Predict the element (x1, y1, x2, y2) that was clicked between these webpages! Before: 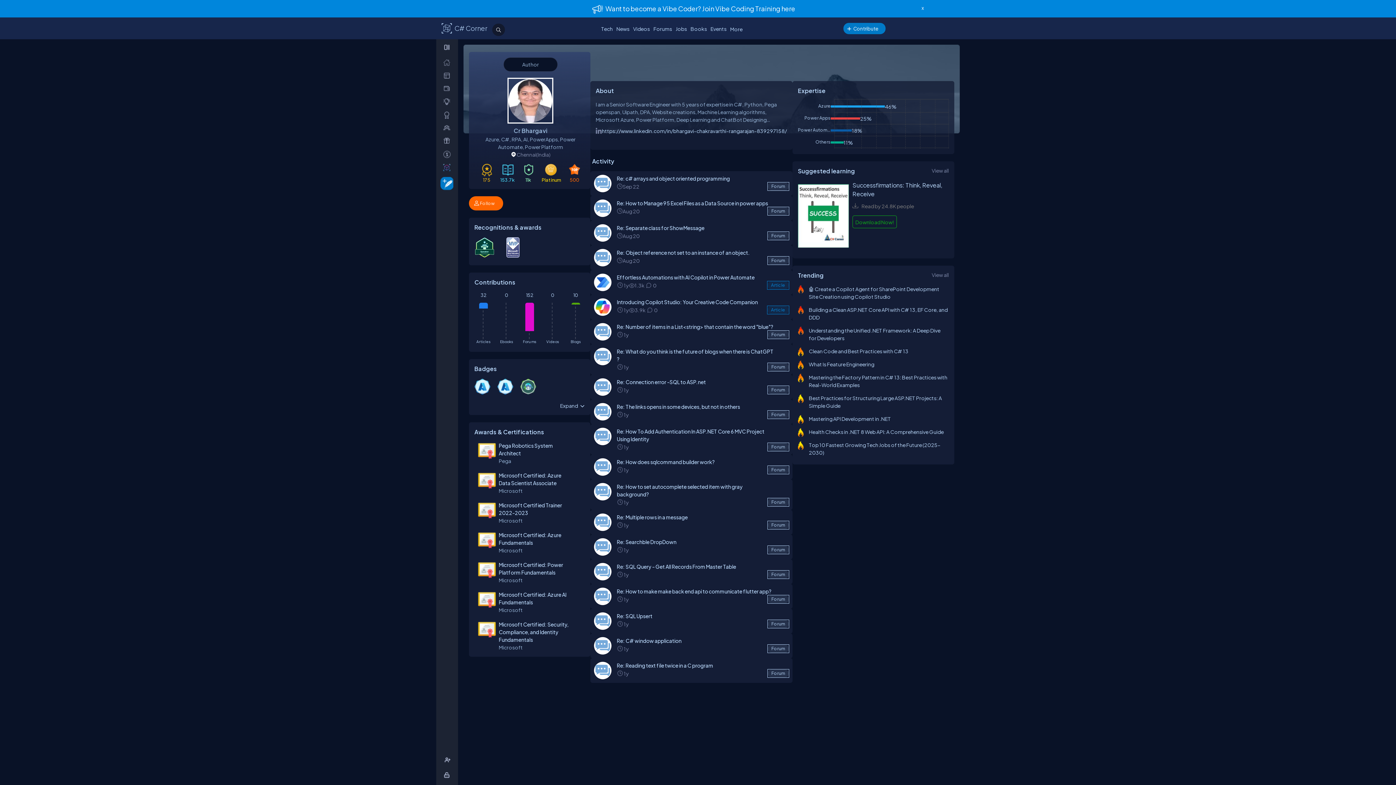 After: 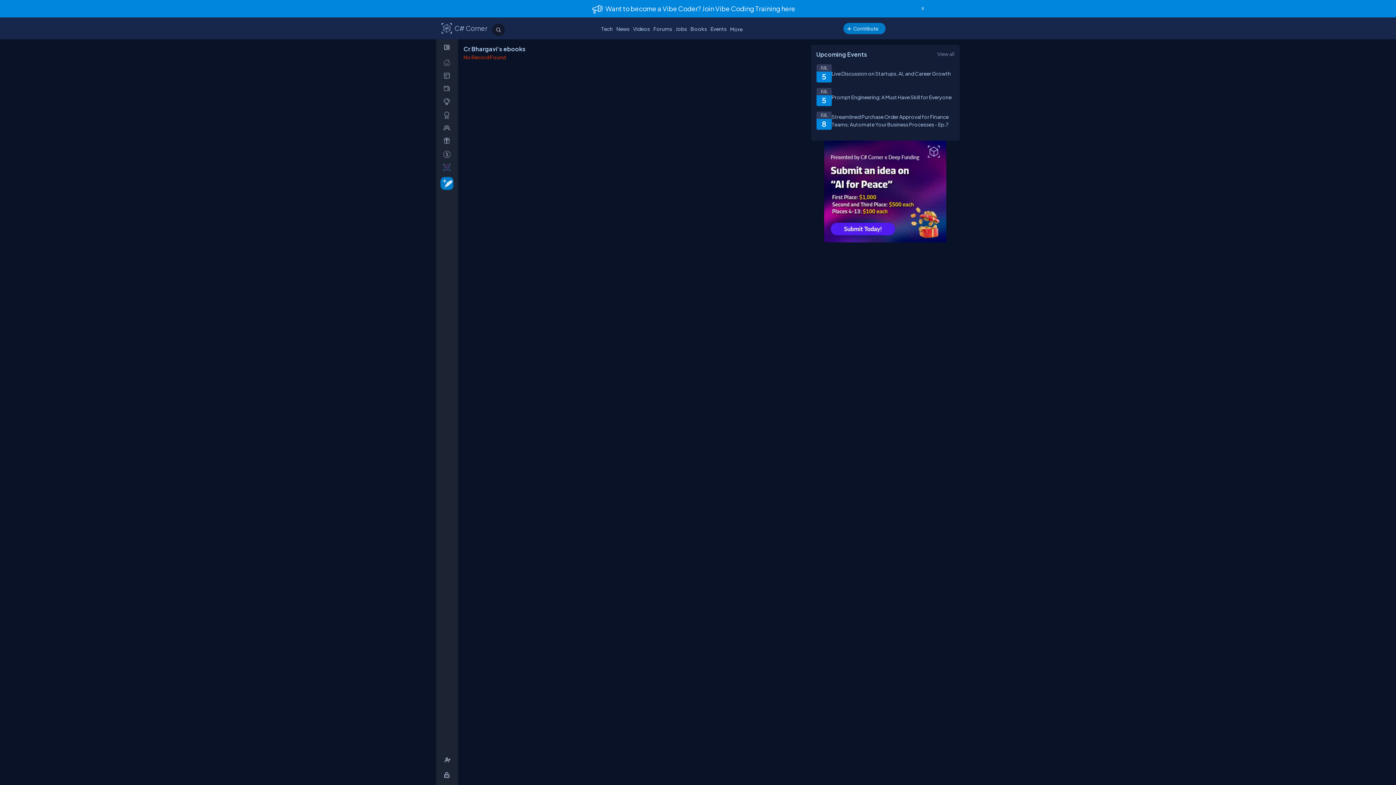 Action: label: Ebooks
0 bbox: (497, 285, 515, 327)